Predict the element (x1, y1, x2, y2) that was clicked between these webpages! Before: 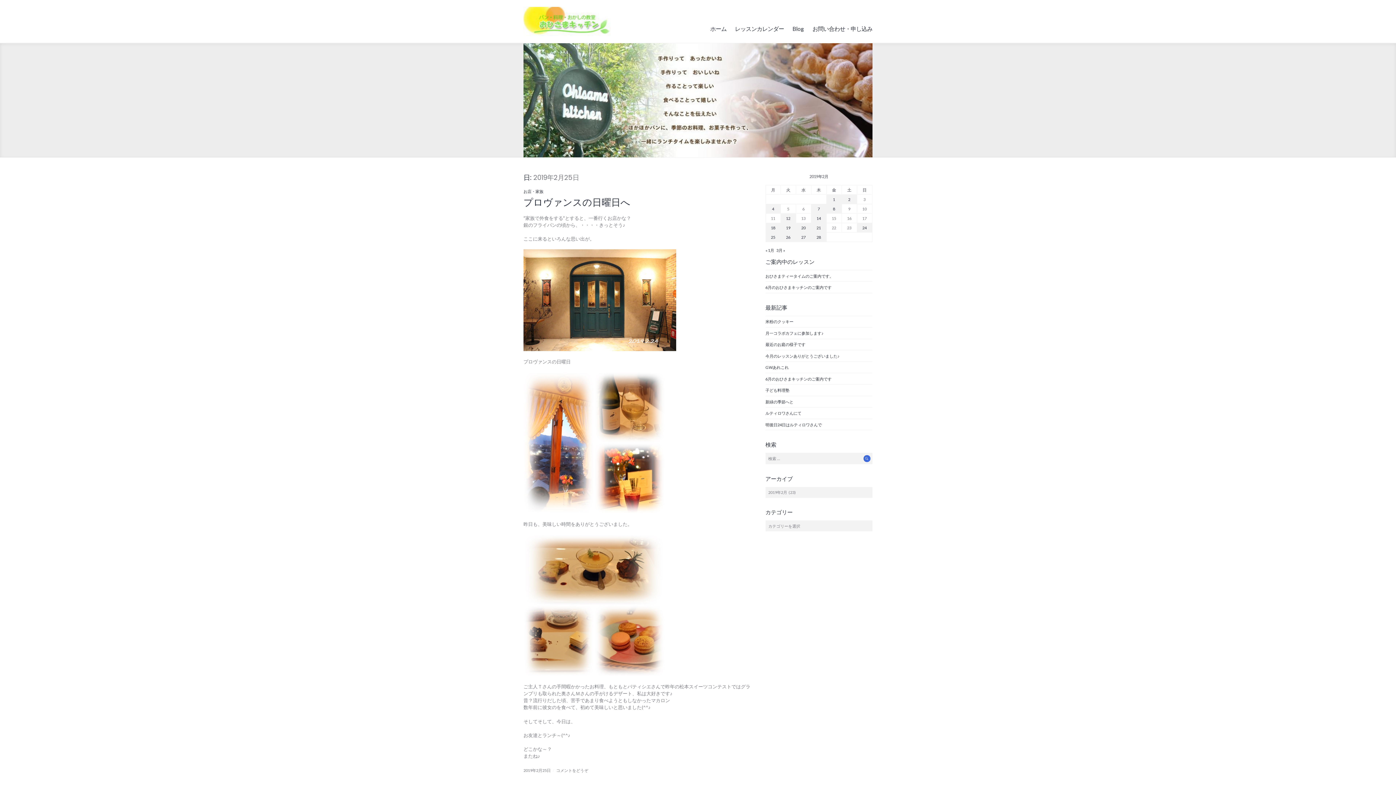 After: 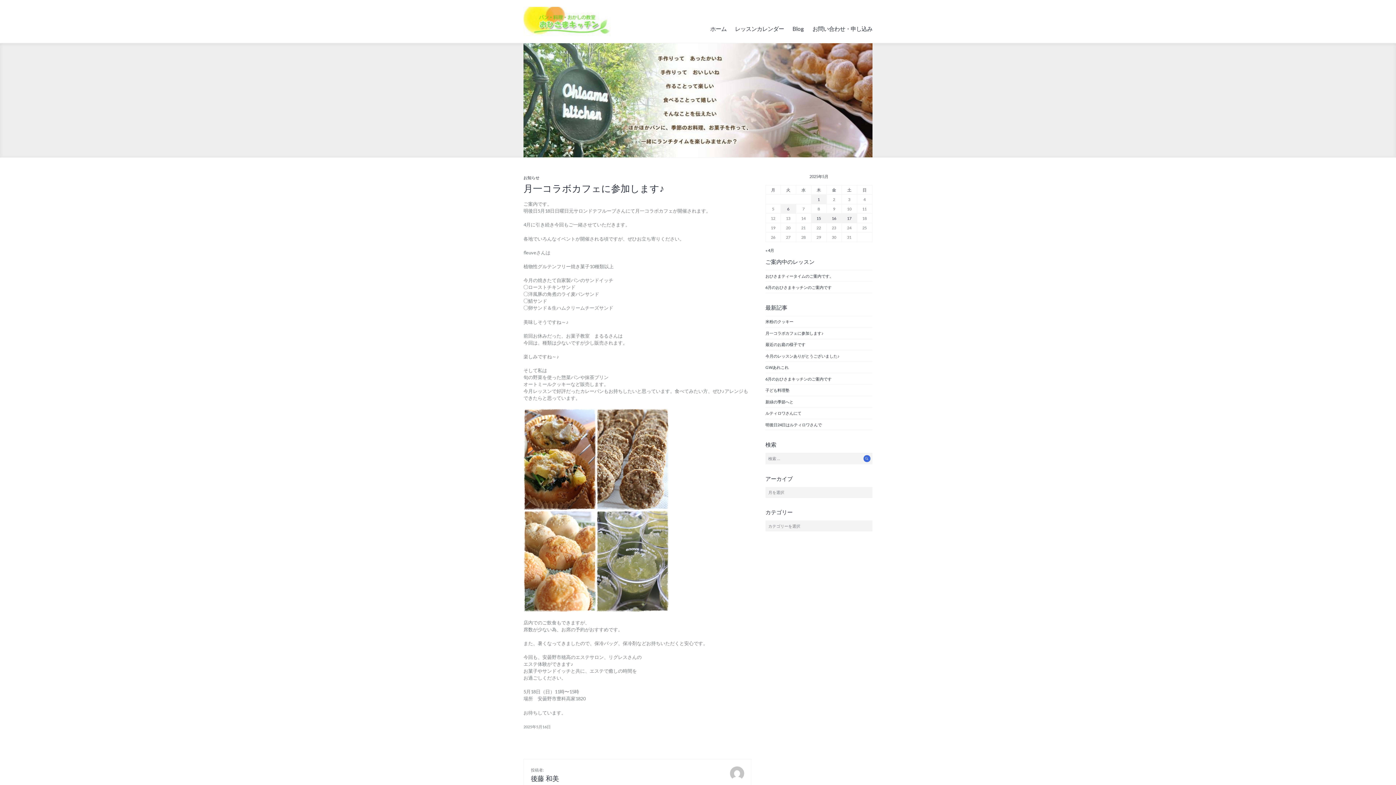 Action: label: 月一コラボカフェに参加します♪ bbox: (765, 330, 823, 335)